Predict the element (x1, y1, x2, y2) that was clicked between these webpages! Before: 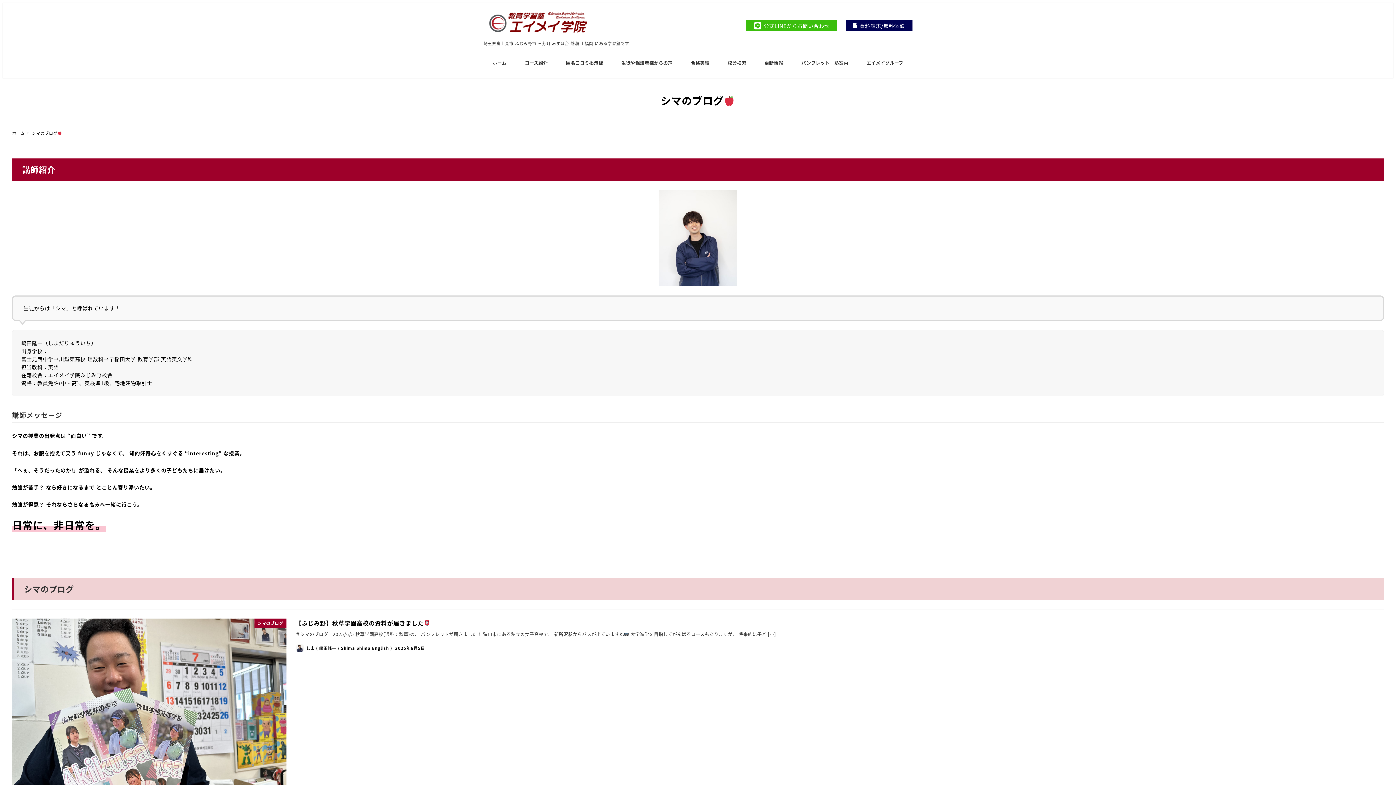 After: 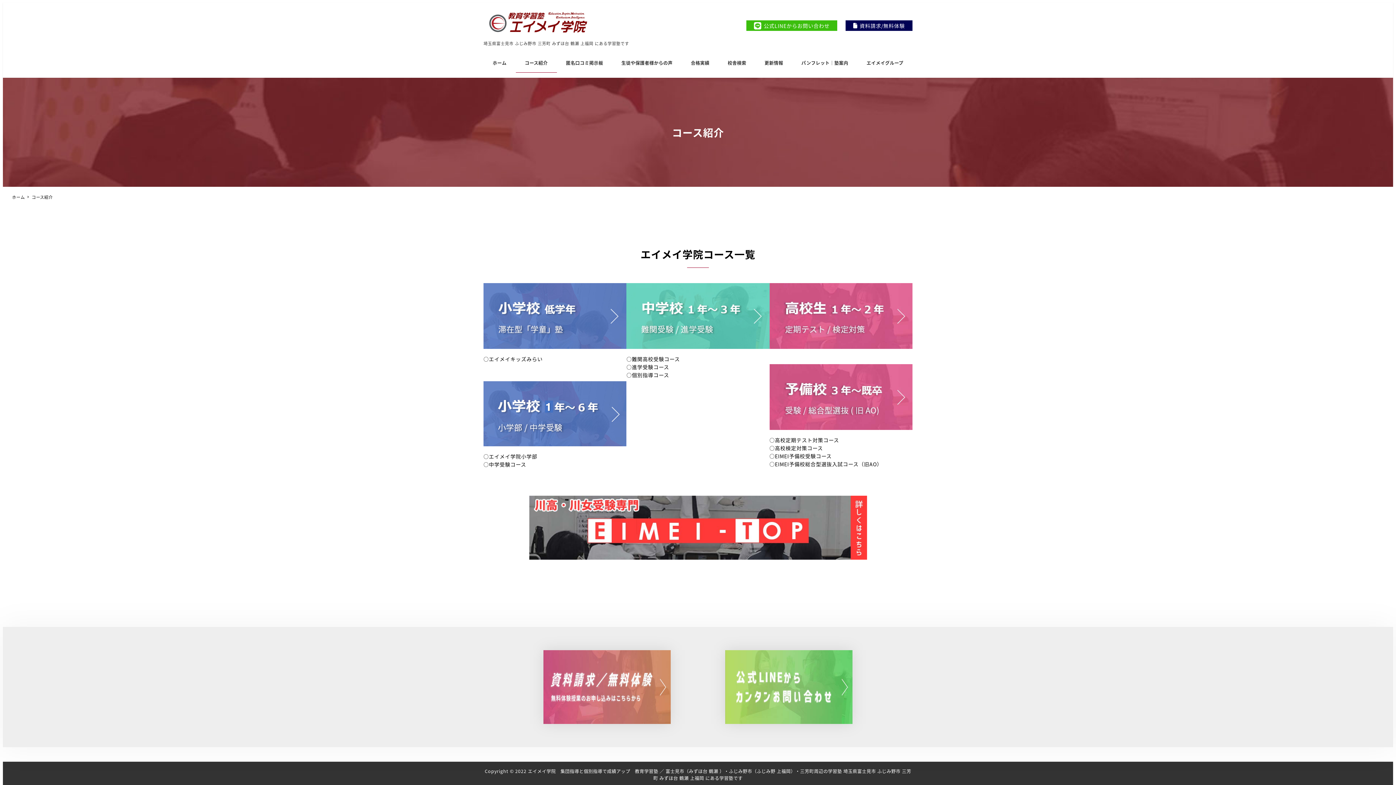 Action: bbox: (515, 53, 556, 72) label: コース紹介